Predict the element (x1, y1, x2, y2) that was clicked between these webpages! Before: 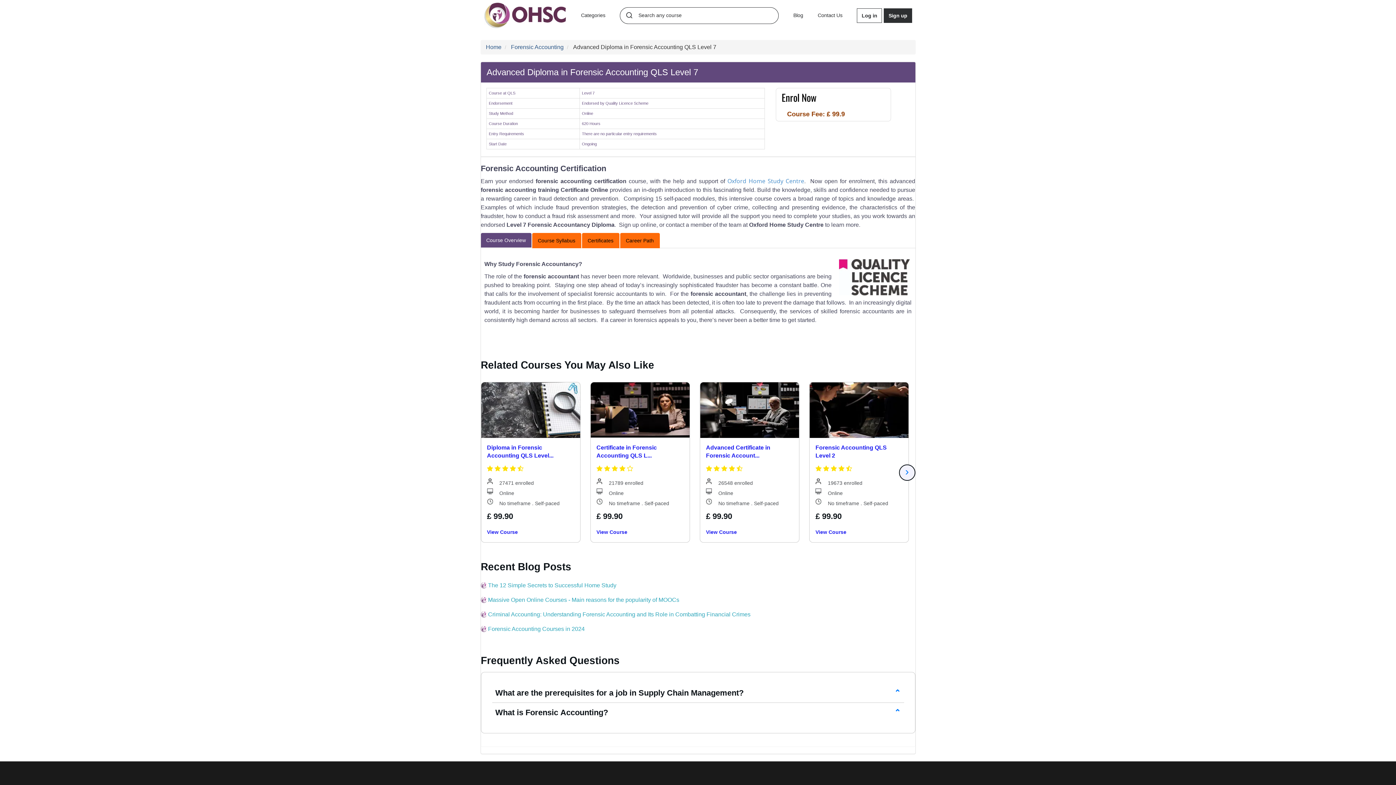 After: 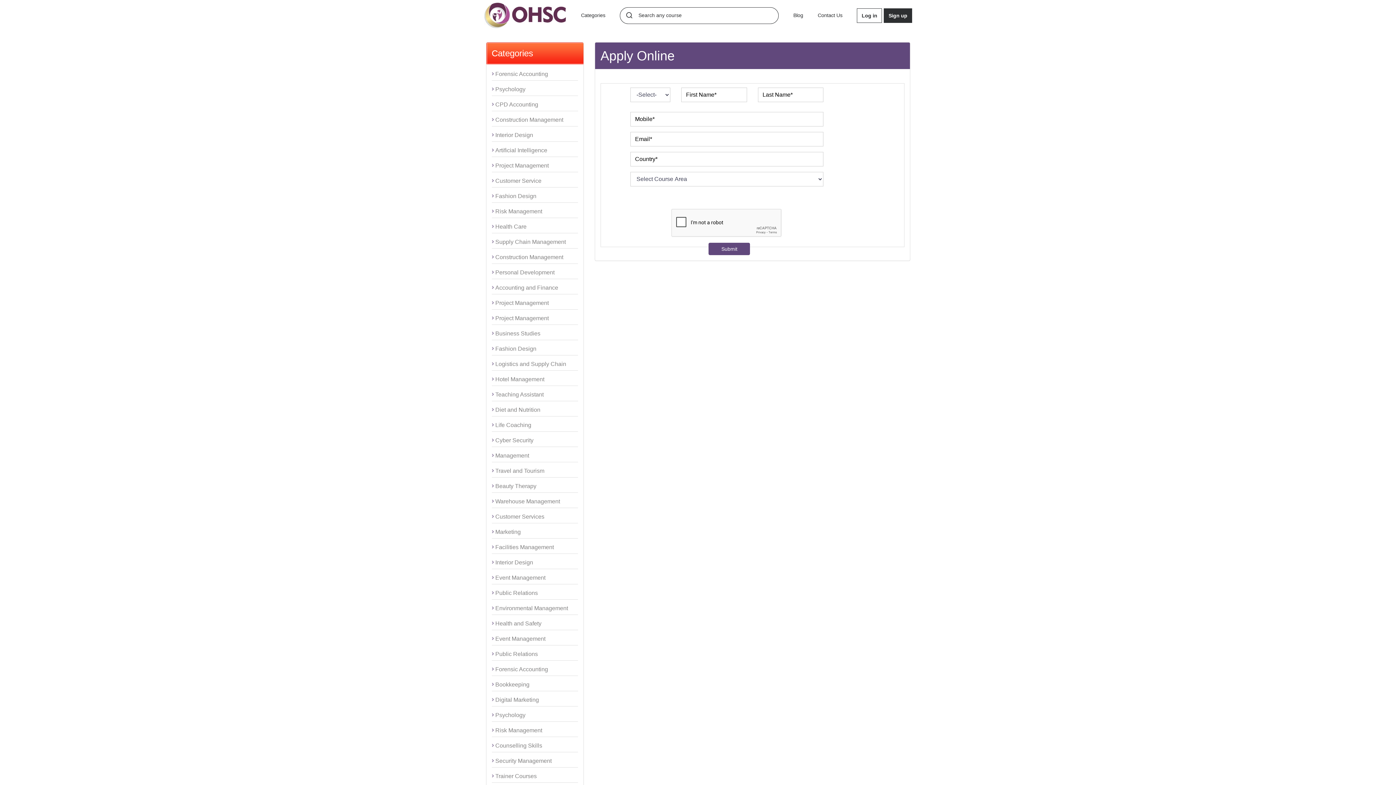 Action: bbox: (884, 8, 912, 22) label: Sign up